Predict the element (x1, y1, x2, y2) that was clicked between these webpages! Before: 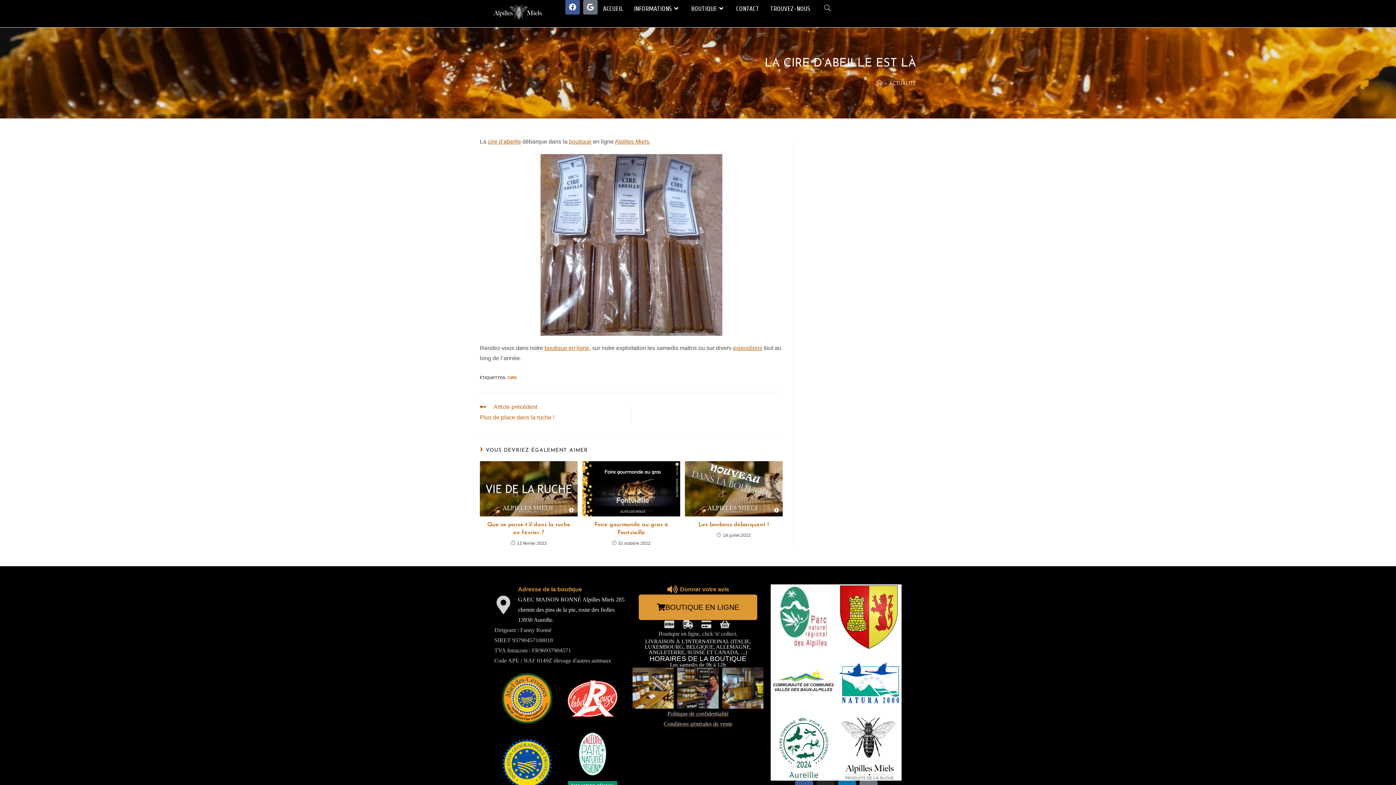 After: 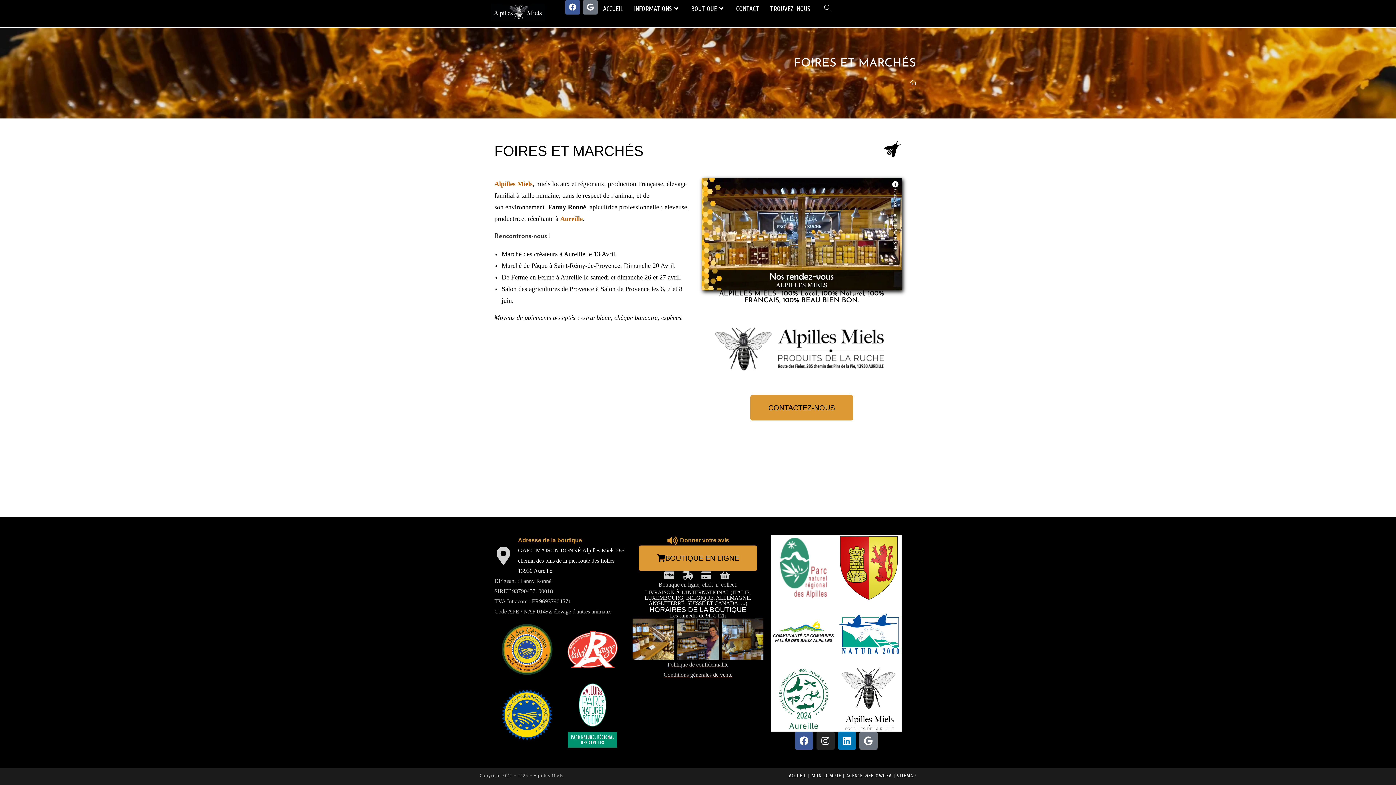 Action: label: expositions bbox: (733, 345, 762, 351)